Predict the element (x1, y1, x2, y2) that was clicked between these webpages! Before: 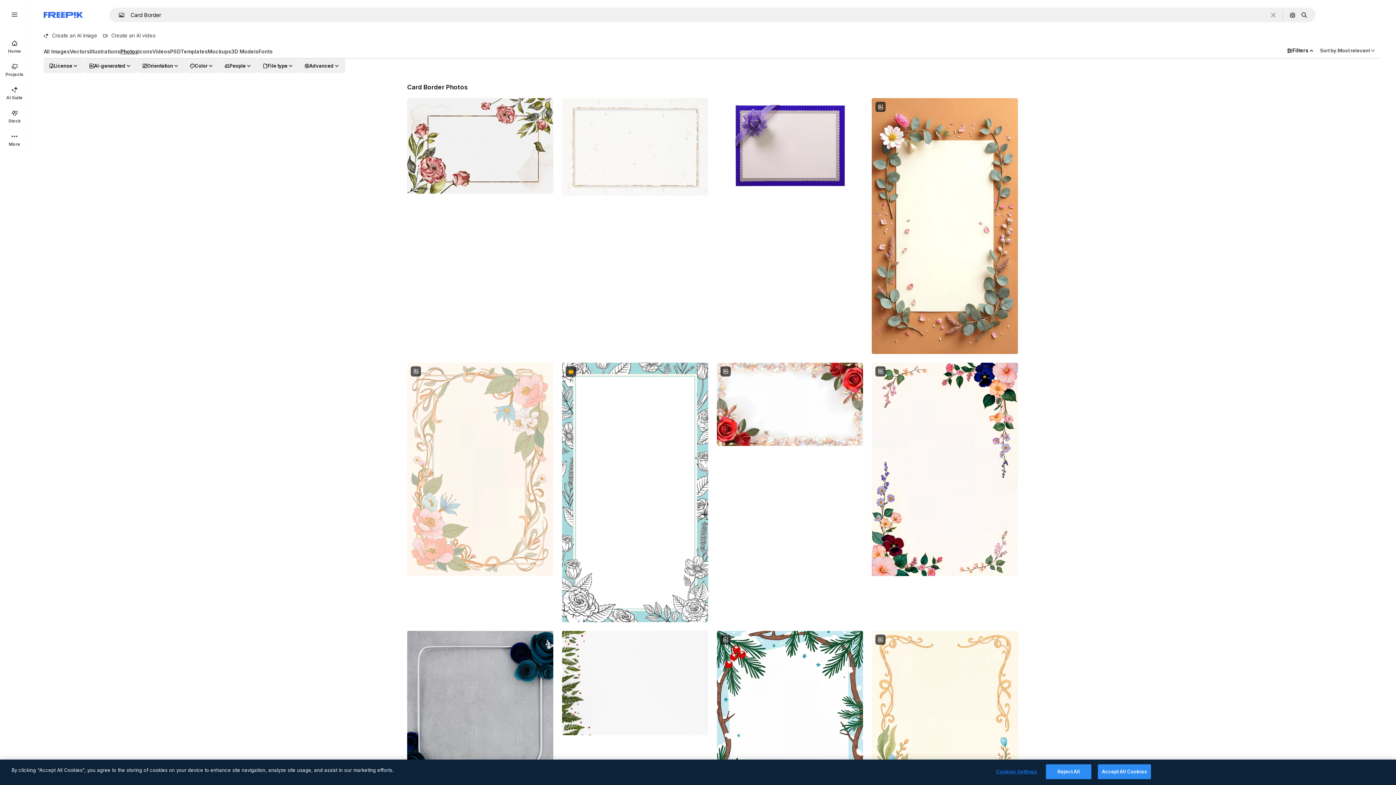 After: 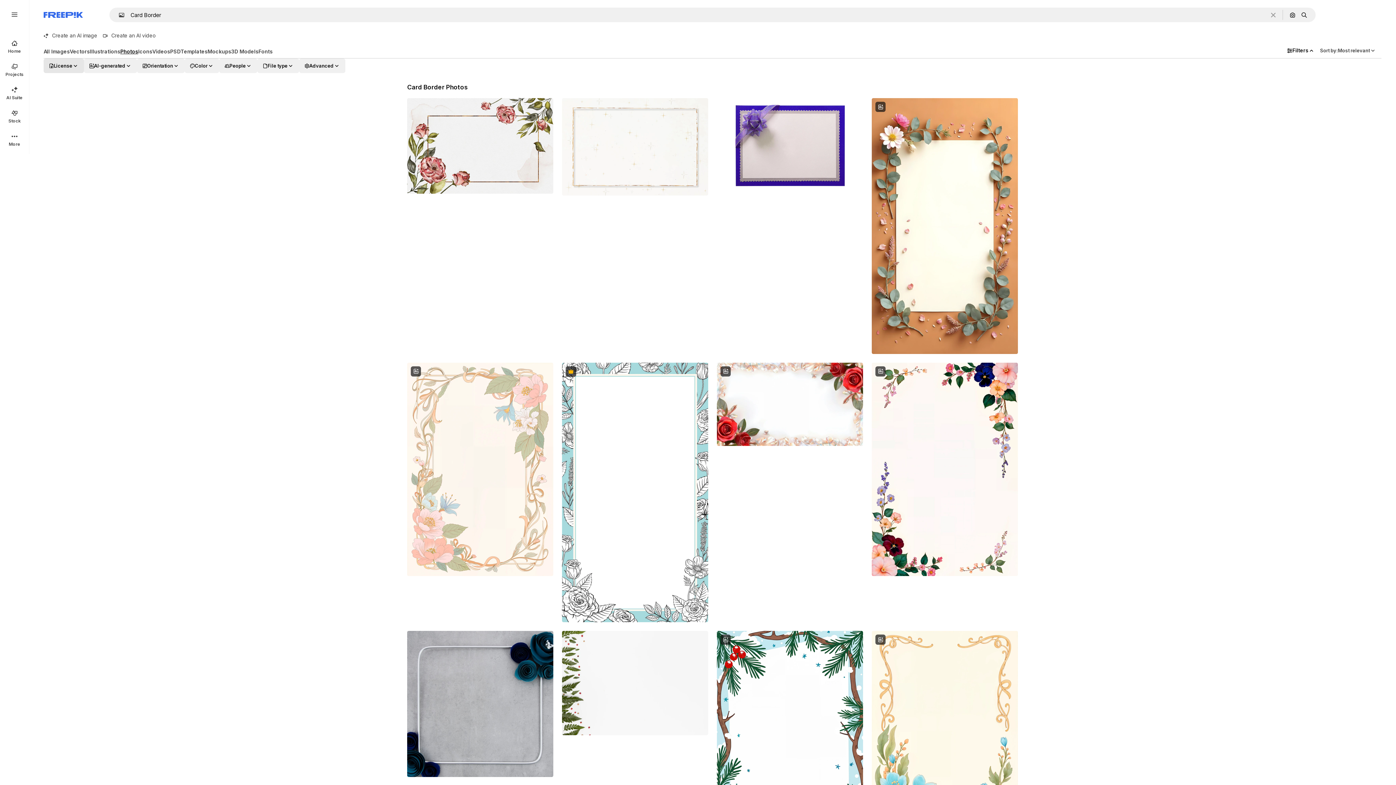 Action: bbox: (43, 58, 84, 73) label: license options